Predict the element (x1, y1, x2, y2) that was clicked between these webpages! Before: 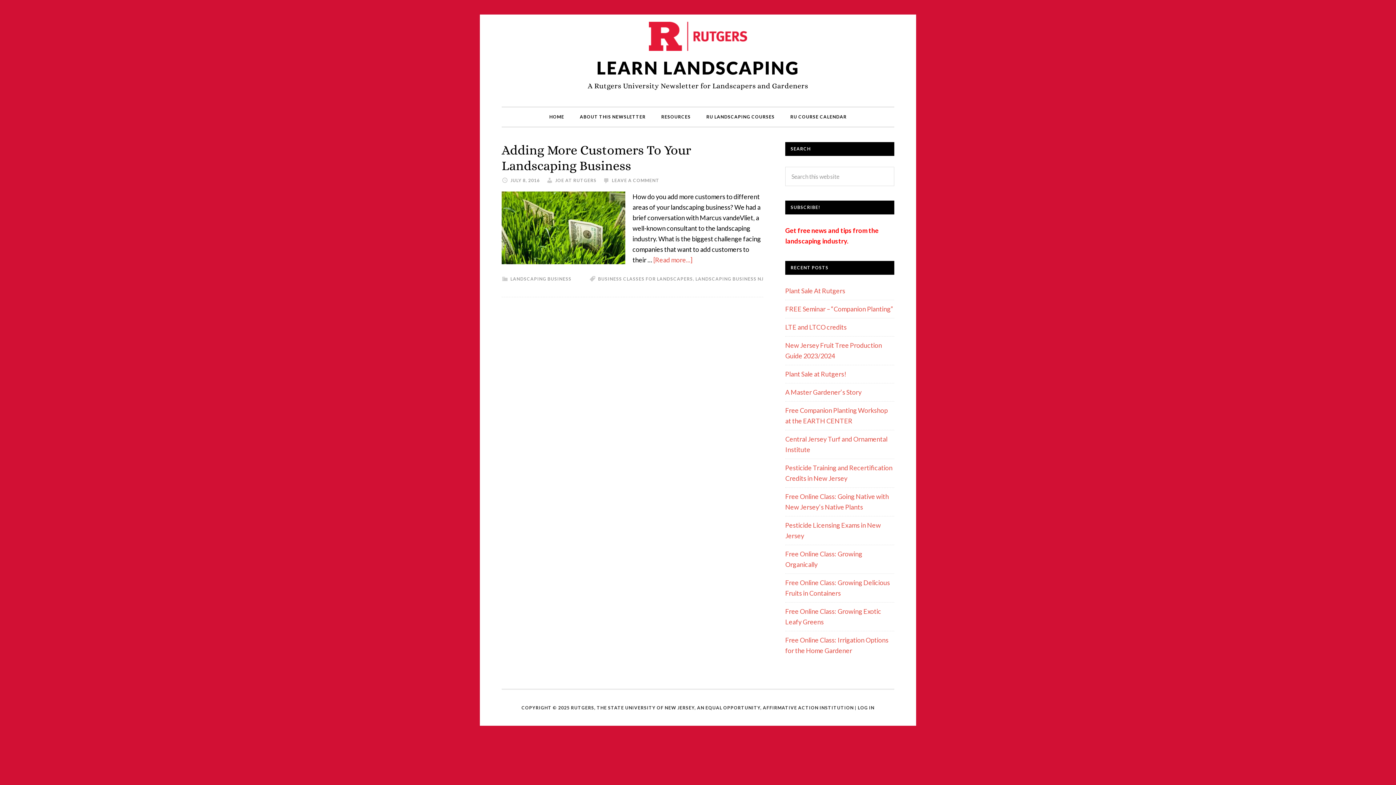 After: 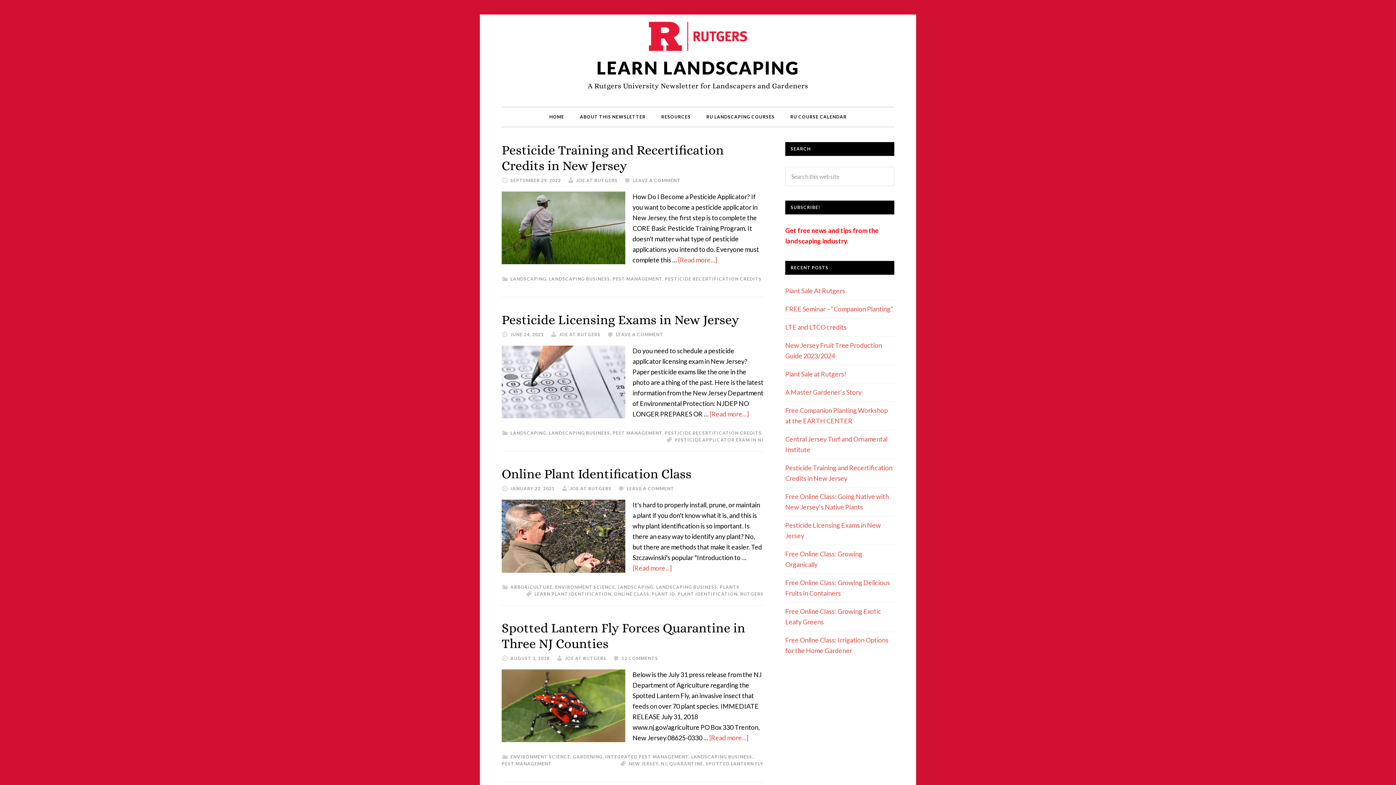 Action: bbox: (510, 276, 571, 281) label: LANDSCAPING BUSINESS